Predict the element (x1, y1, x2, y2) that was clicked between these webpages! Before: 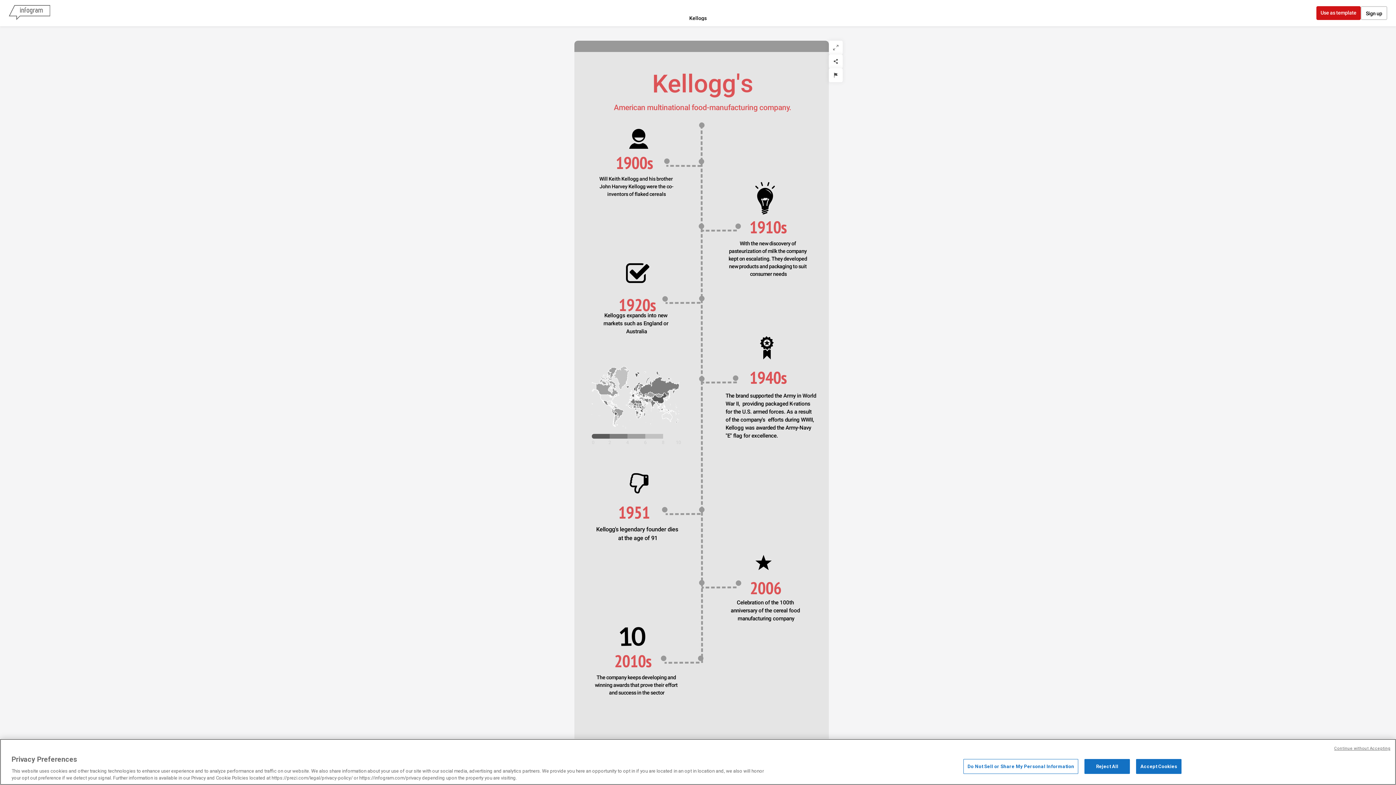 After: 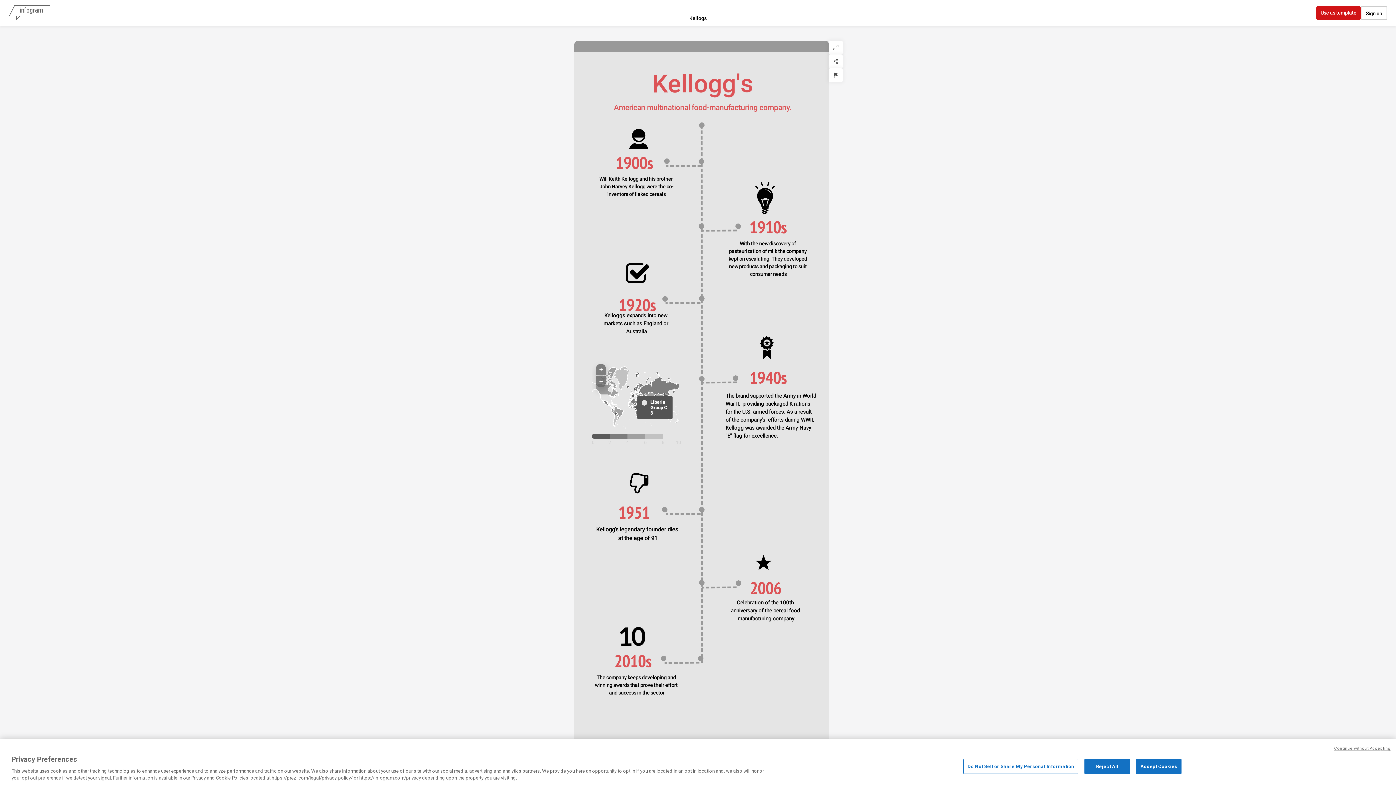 Action: bbox: (628, 406, 631, 409)